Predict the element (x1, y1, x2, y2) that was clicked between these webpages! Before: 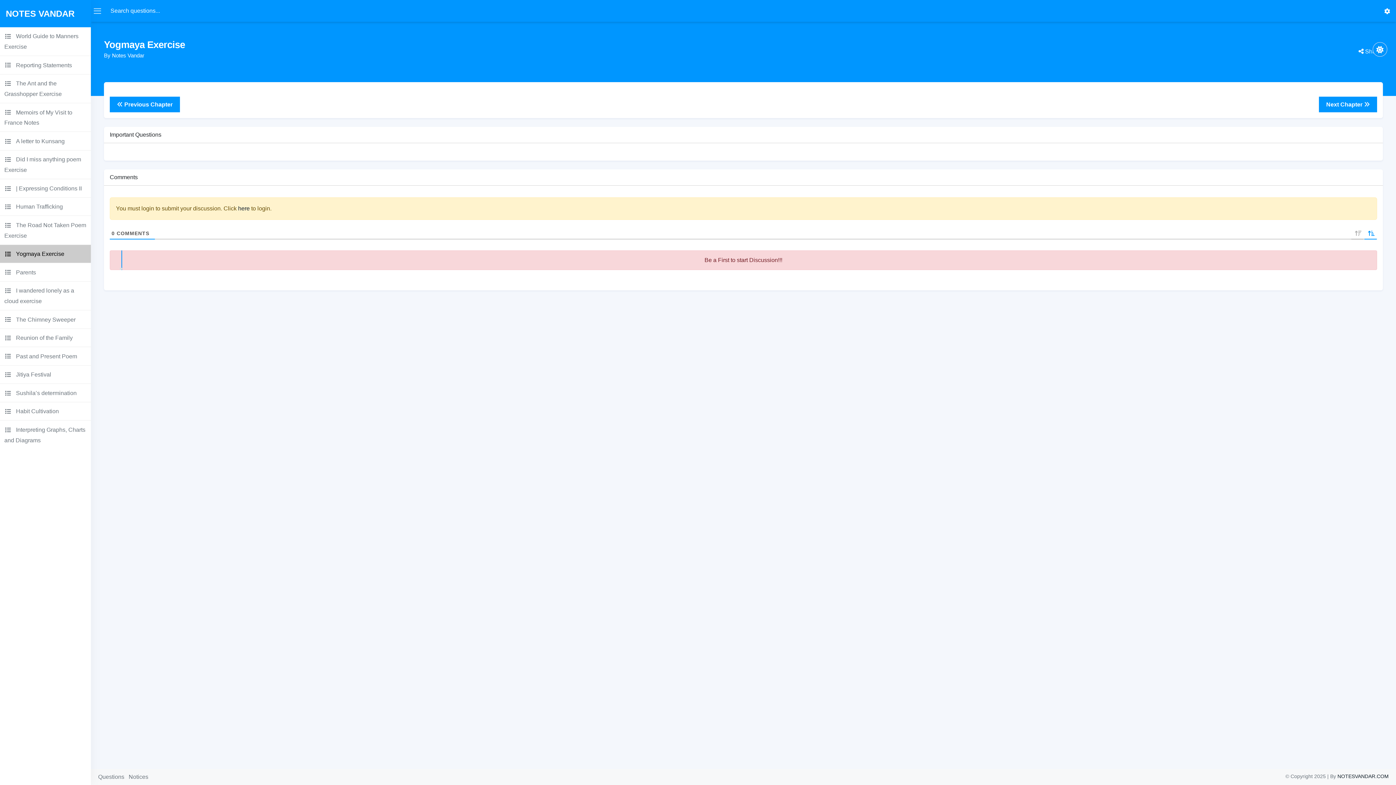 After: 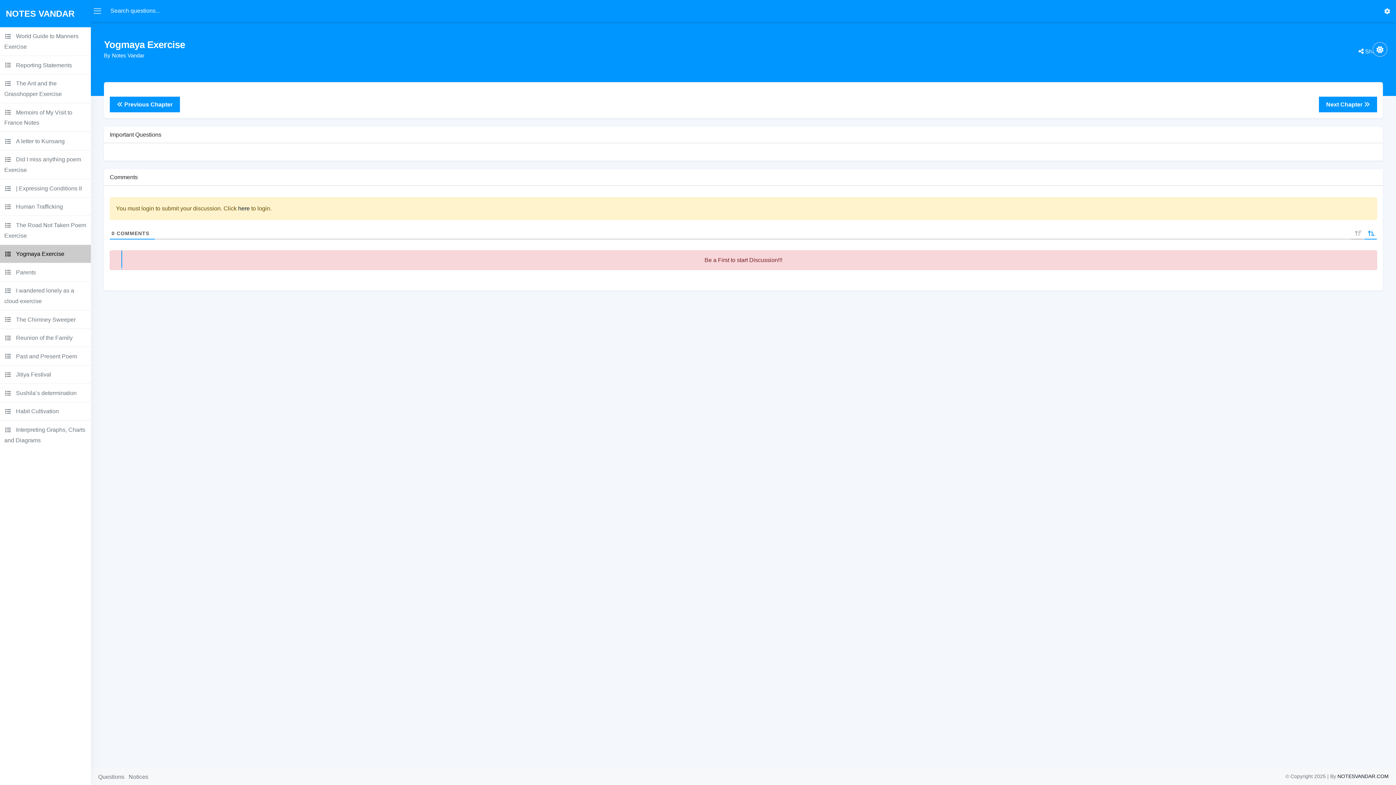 Action: bbox: (0, 245, 90, 263) label:  Yogmaya Exercise